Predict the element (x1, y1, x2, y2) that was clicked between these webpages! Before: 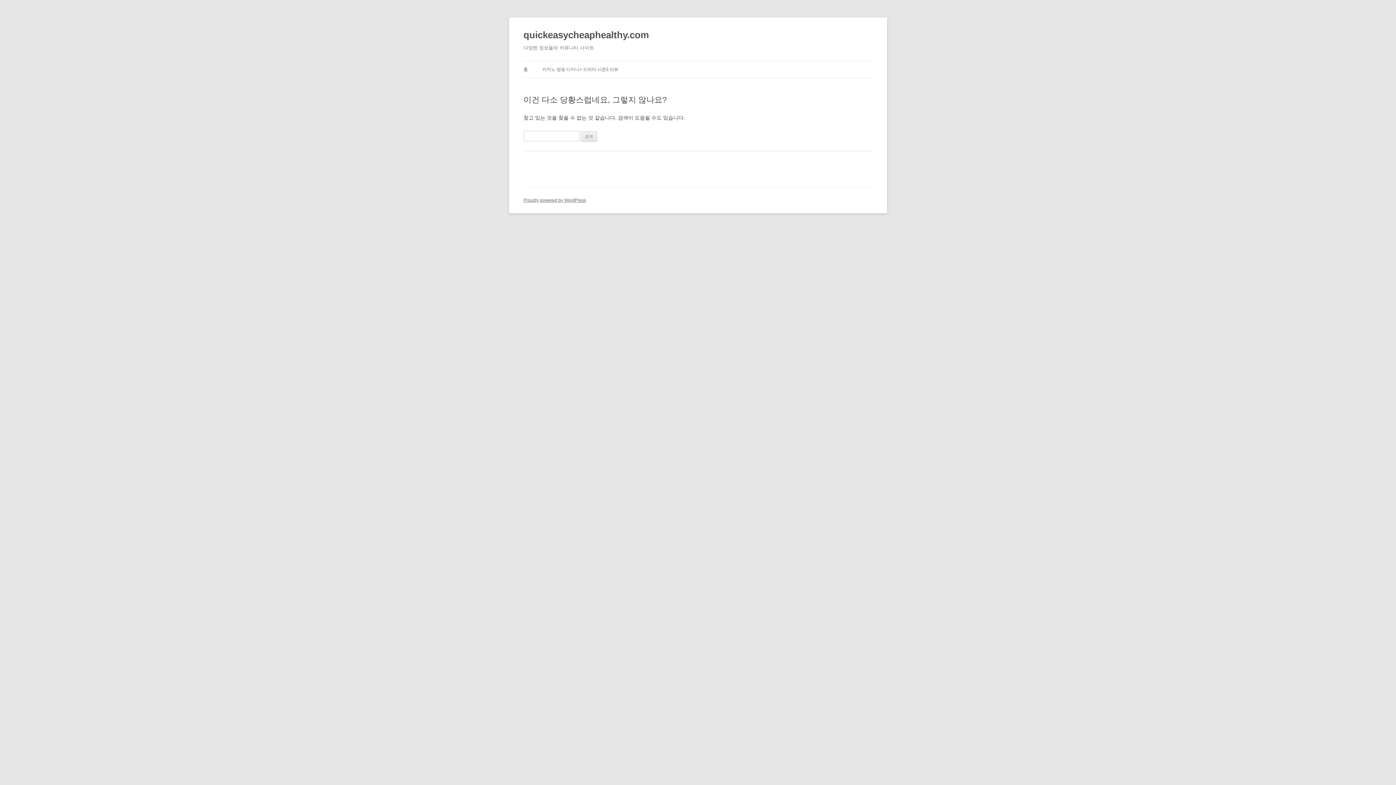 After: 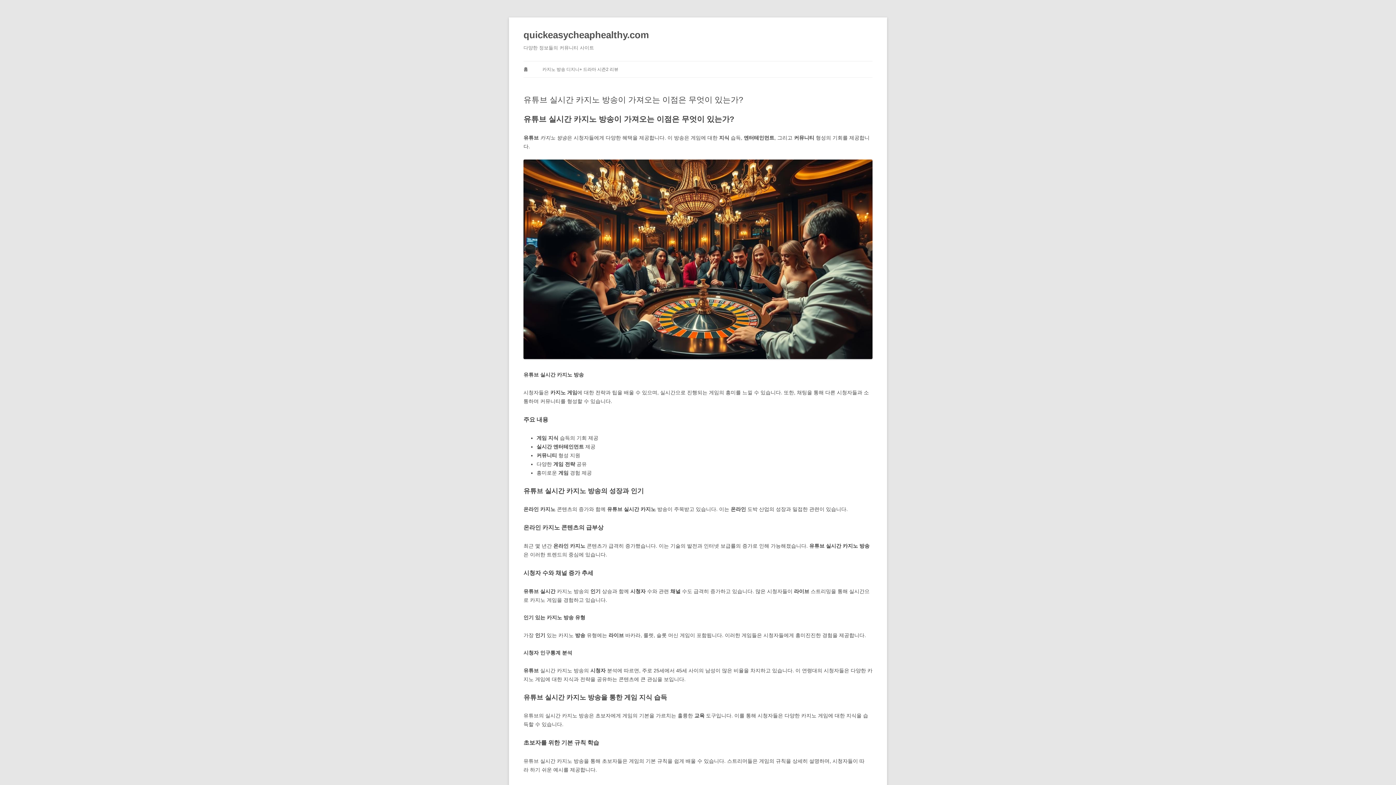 Action: bbox: (523, 26, 649, 43) label: quickeasycheaphealthy.com